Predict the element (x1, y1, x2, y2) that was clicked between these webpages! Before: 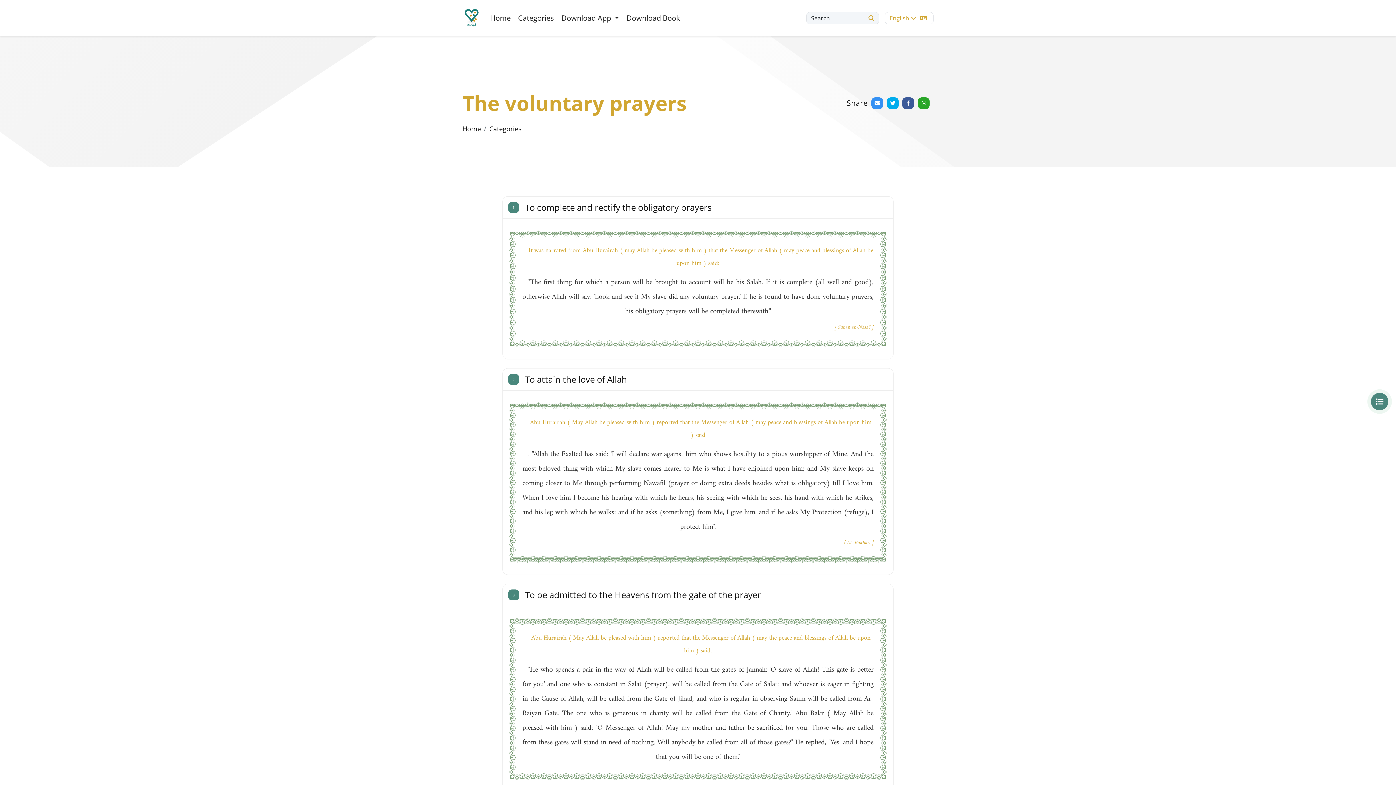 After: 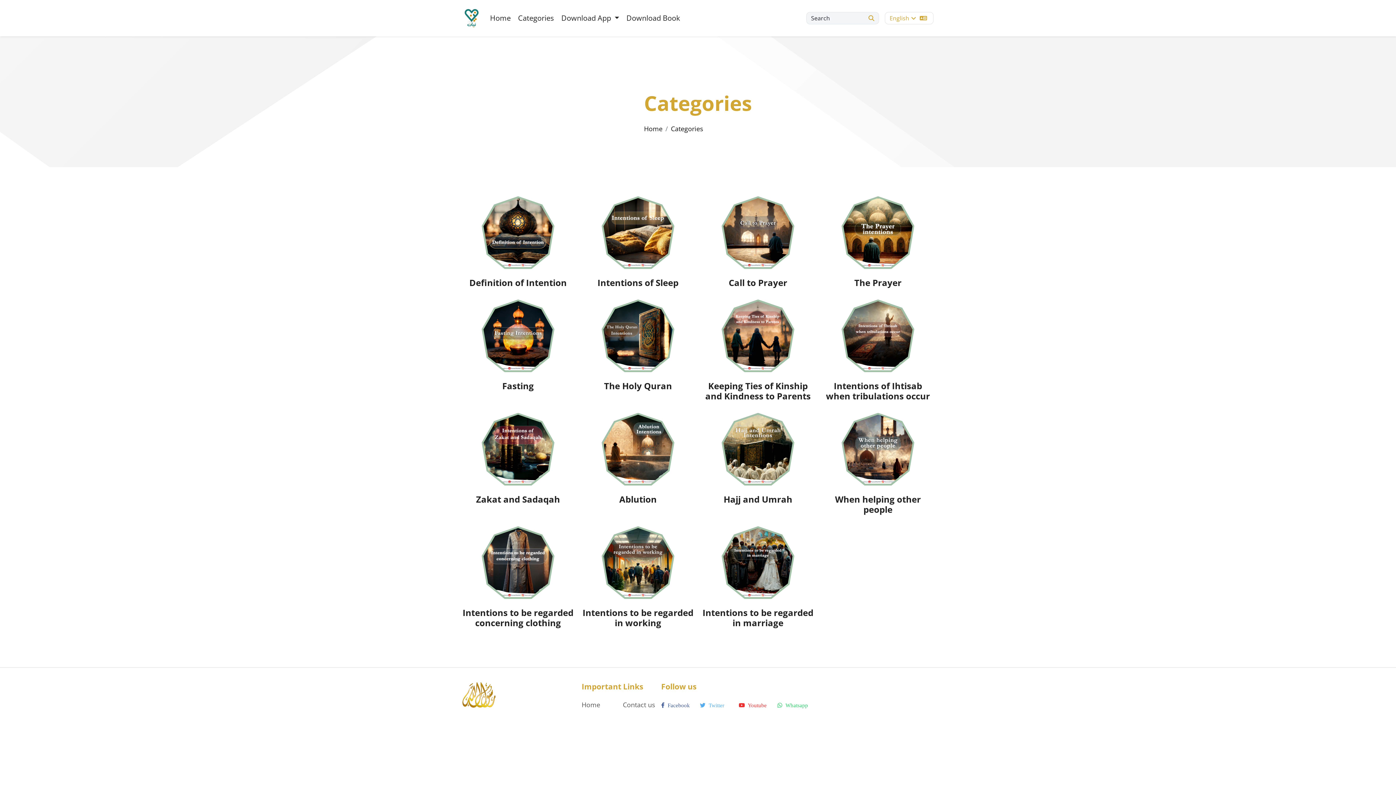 Action: bbox: (514, 9, 557, 27) label: Categories